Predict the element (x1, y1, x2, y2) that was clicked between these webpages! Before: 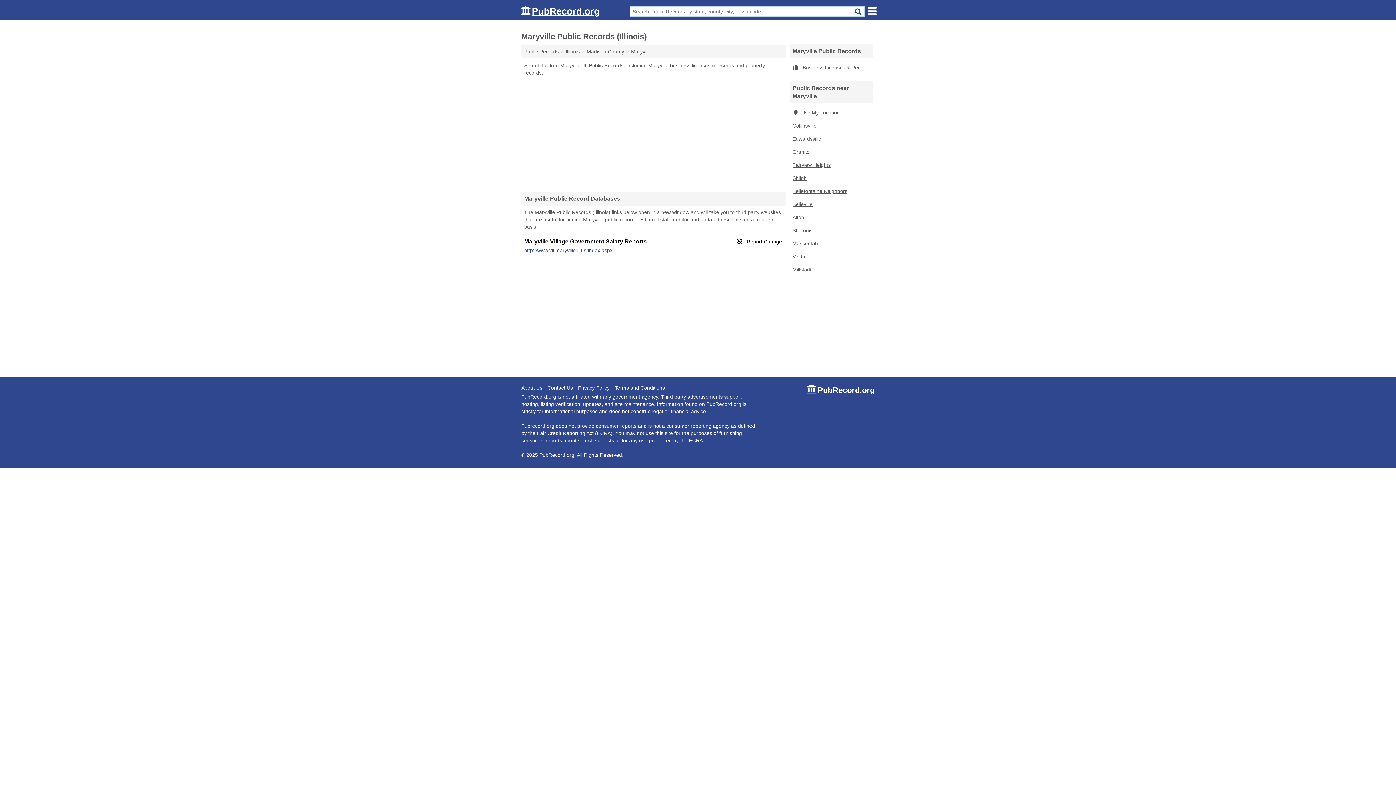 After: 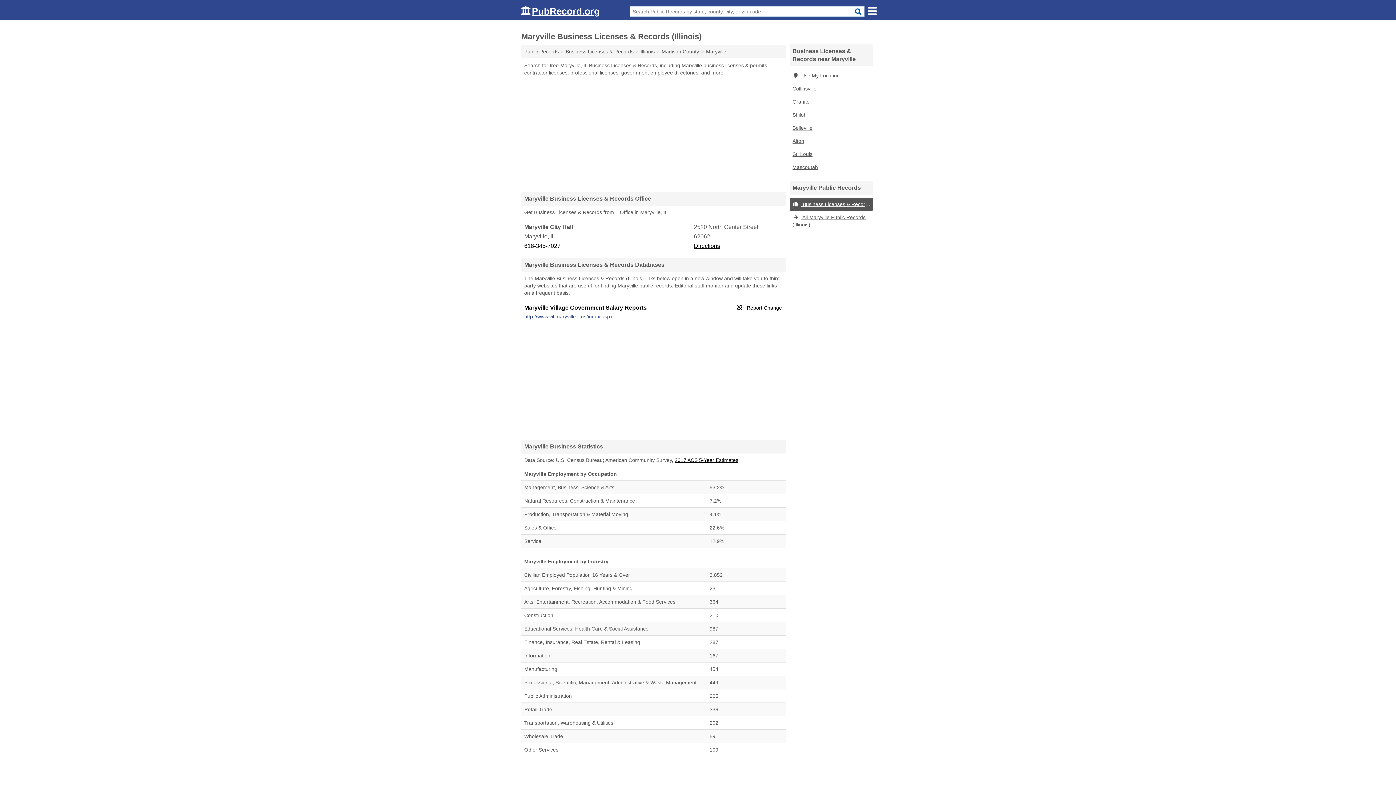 Action: bbox: (789, 61, 873, 74) label:  Business Licenses & Records